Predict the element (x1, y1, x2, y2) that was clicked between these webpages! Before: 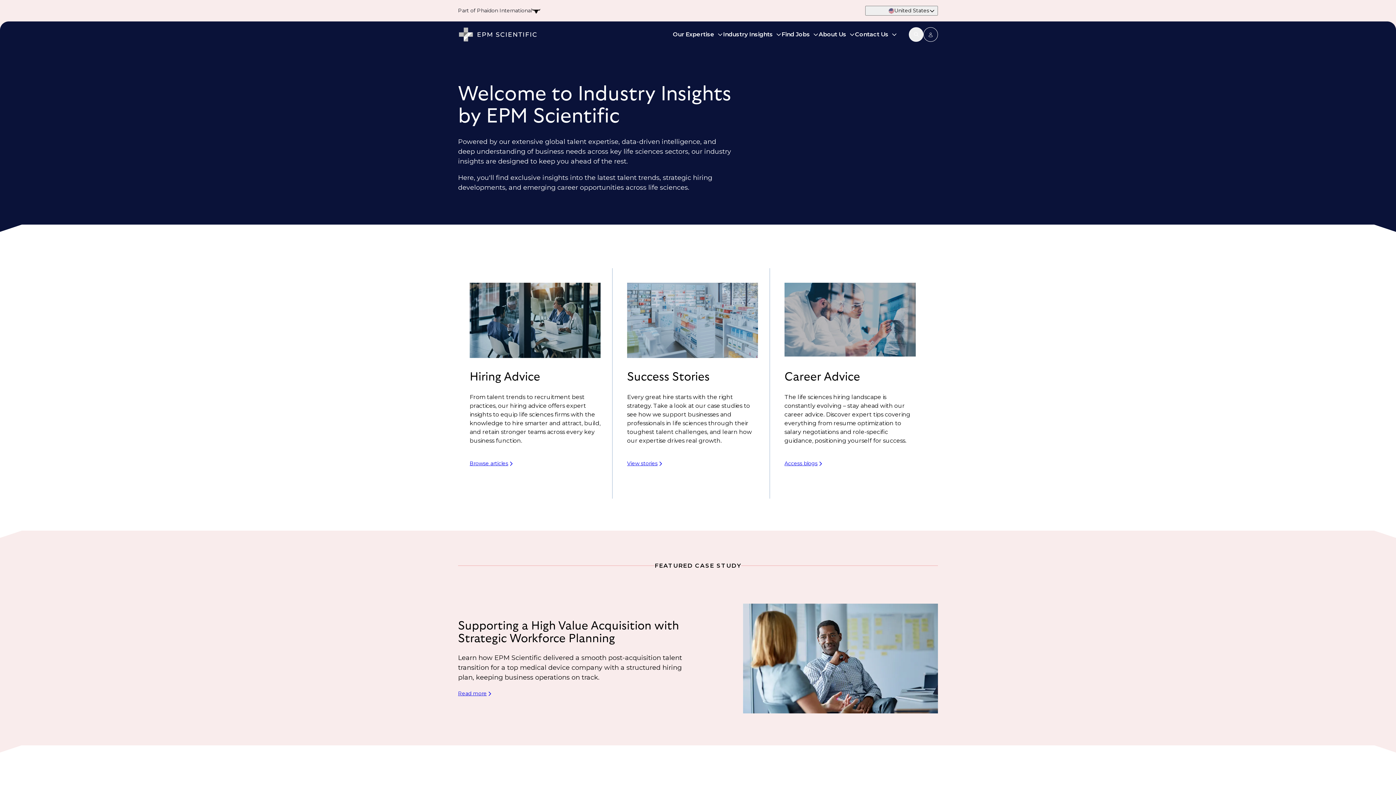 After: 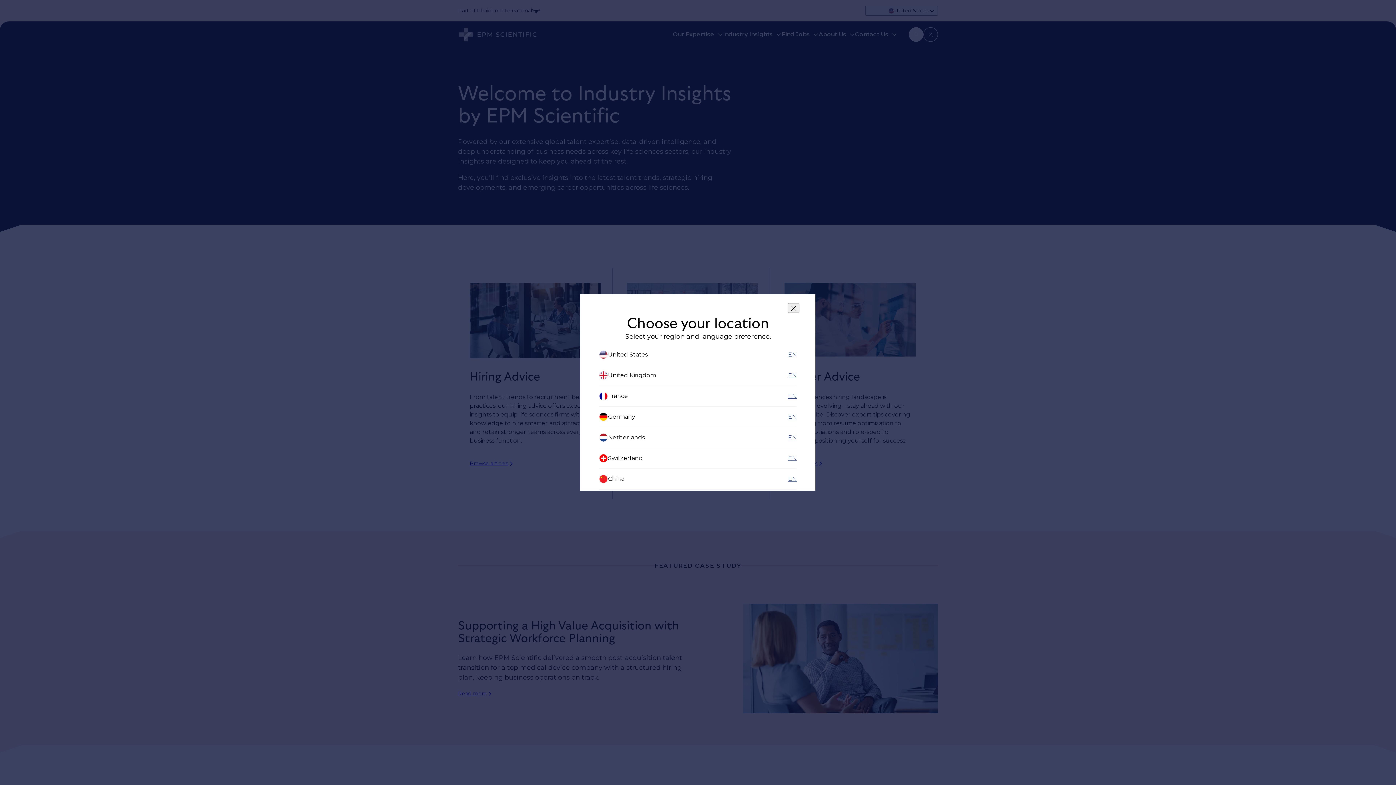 Action: label: Country selector bbox: (865, 9, 938, 11)